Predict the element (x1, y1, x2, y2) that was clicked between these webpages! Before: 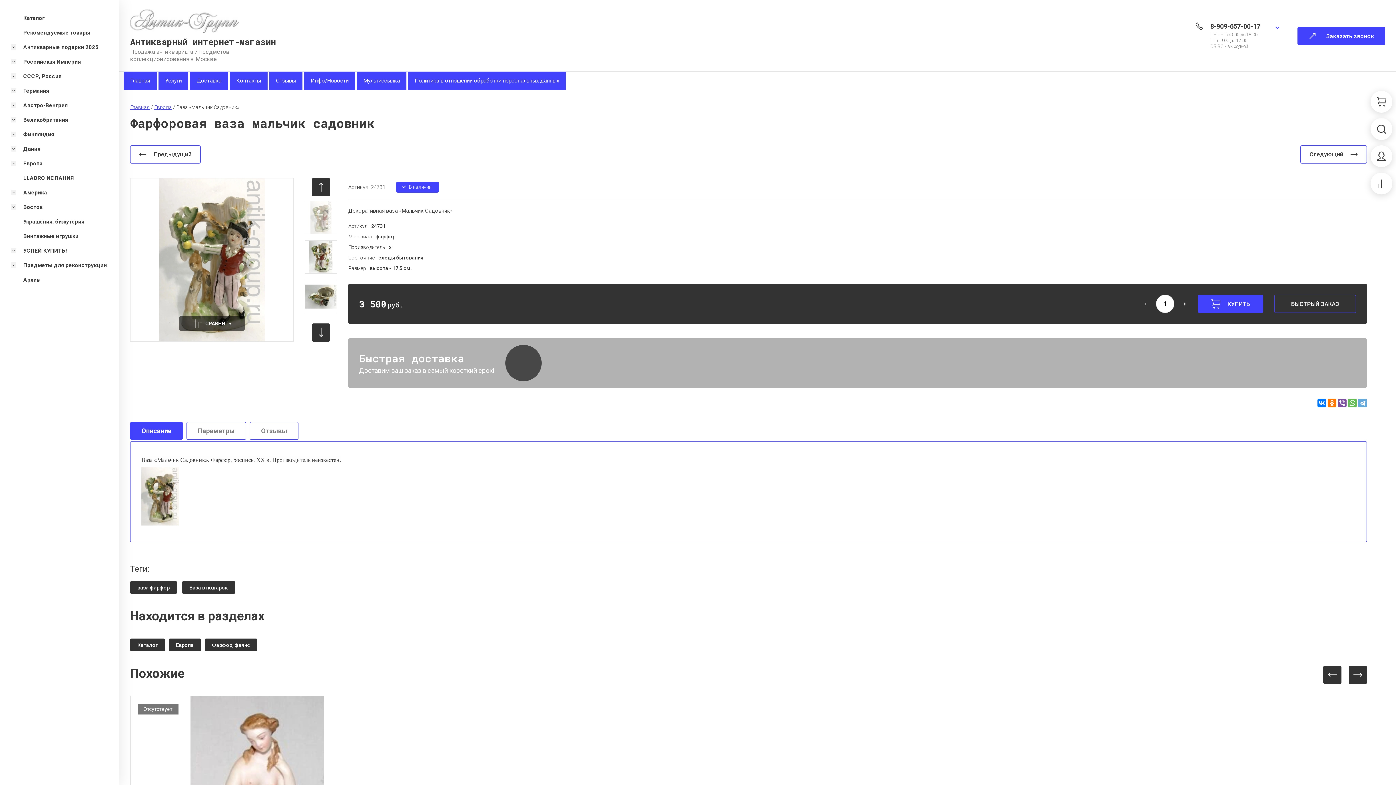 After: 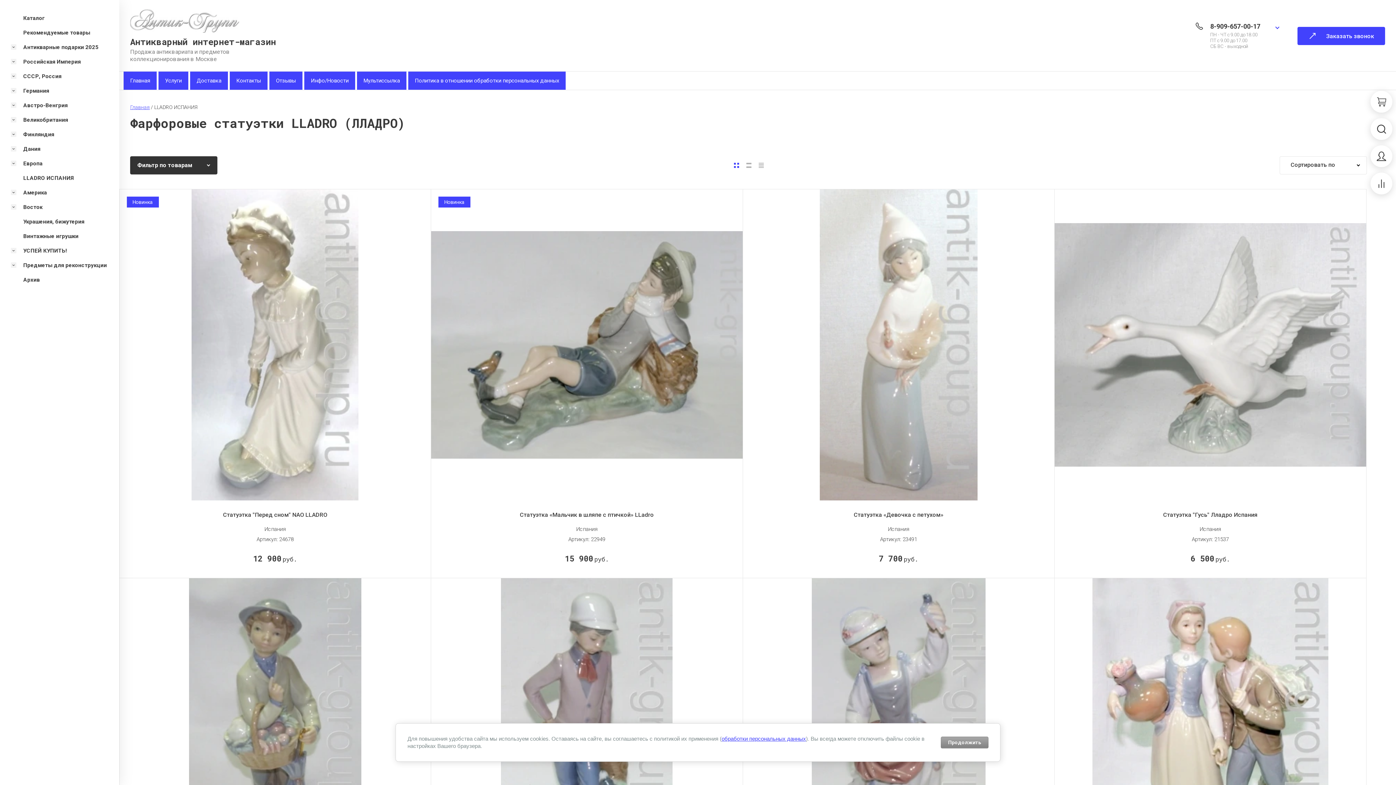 Action: bbox: (10, 170, 74, 185) label: LLADRO ИСПАНИЯ